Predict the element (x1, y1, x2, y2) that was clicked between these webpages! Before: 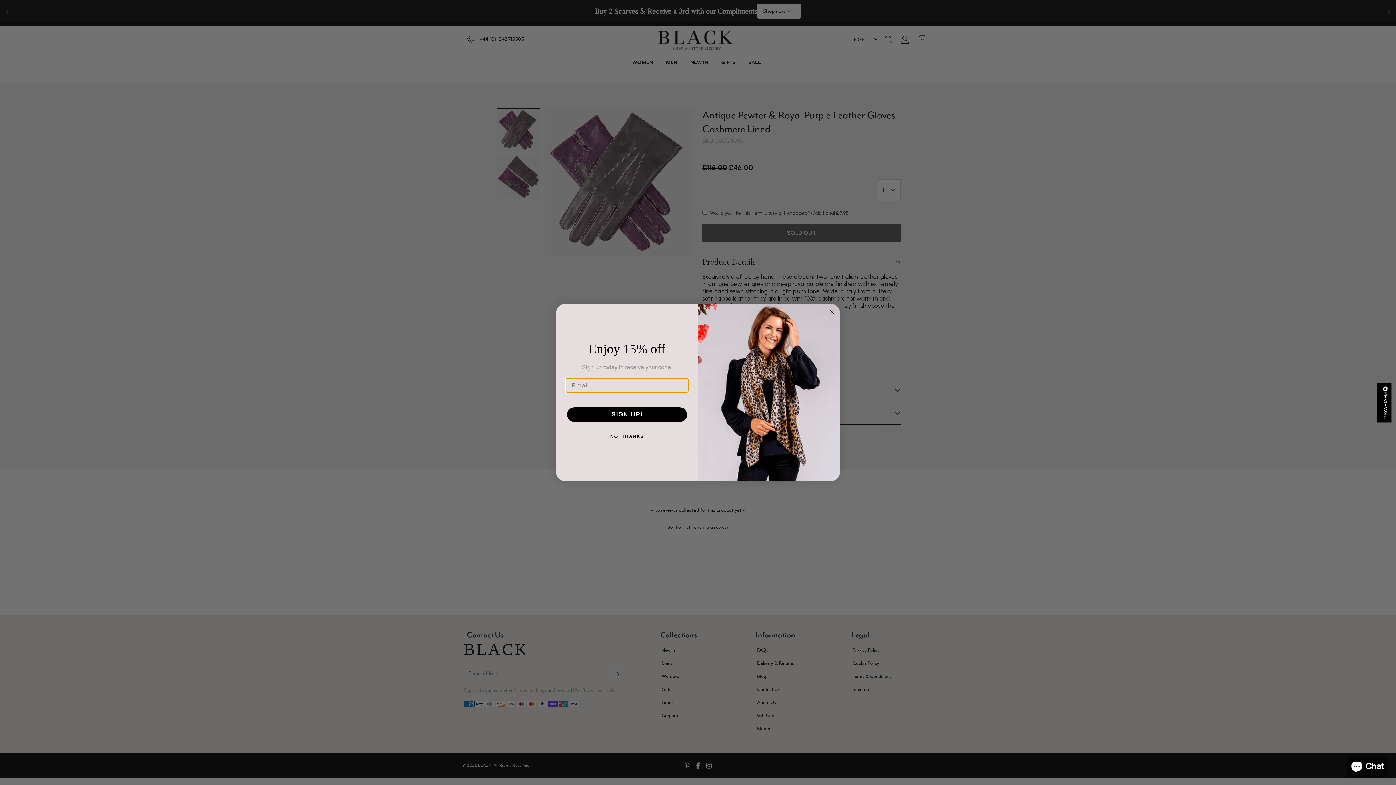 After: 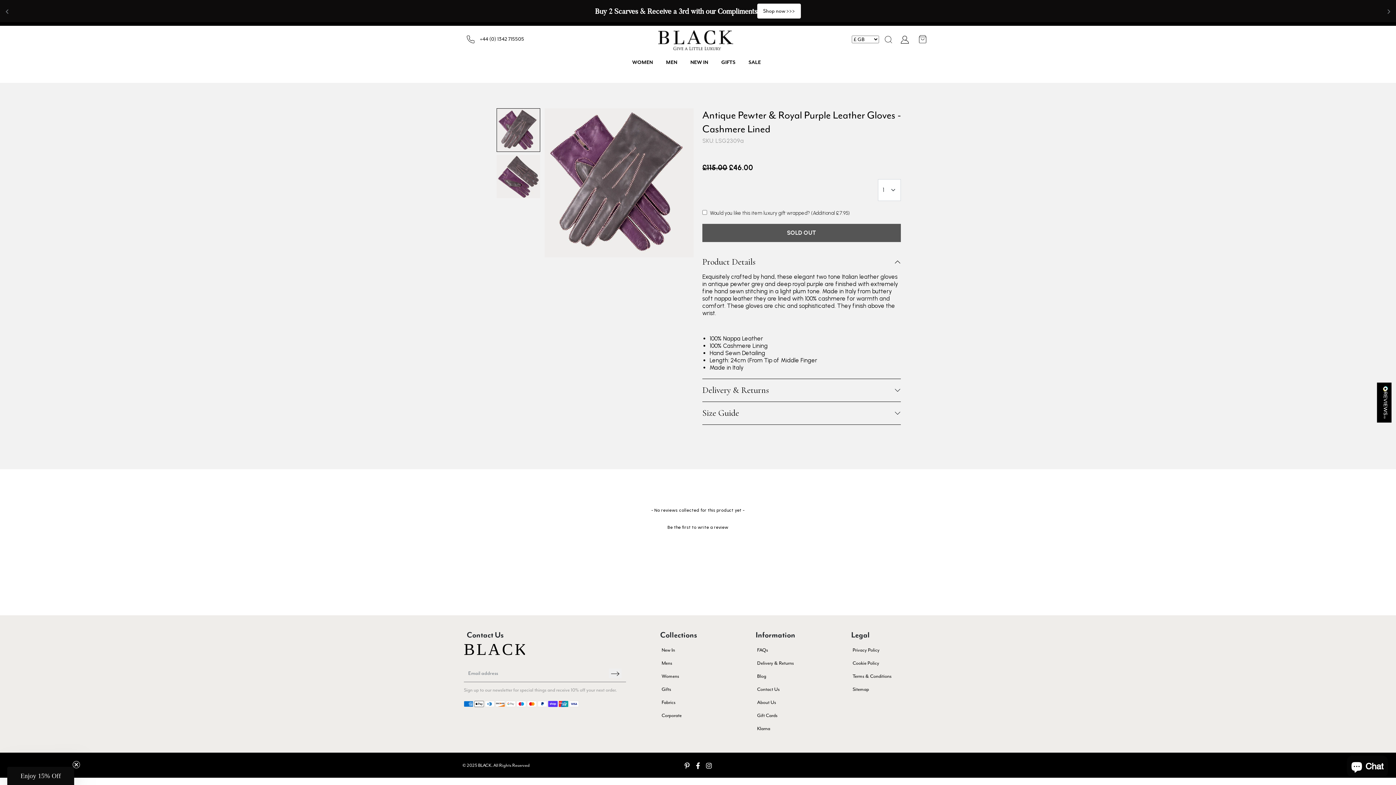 Action: bbox: (827, 307, 836, 316) label: Close dialog